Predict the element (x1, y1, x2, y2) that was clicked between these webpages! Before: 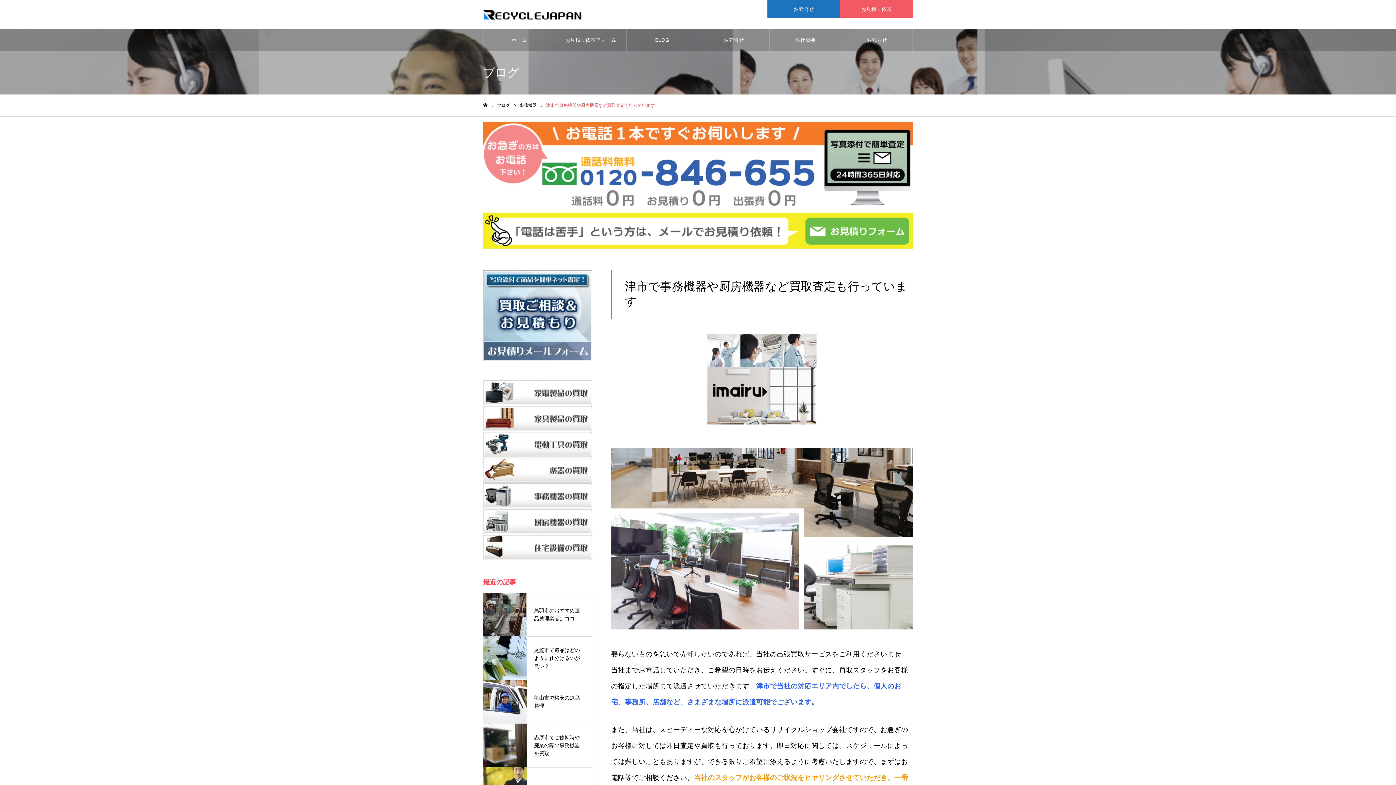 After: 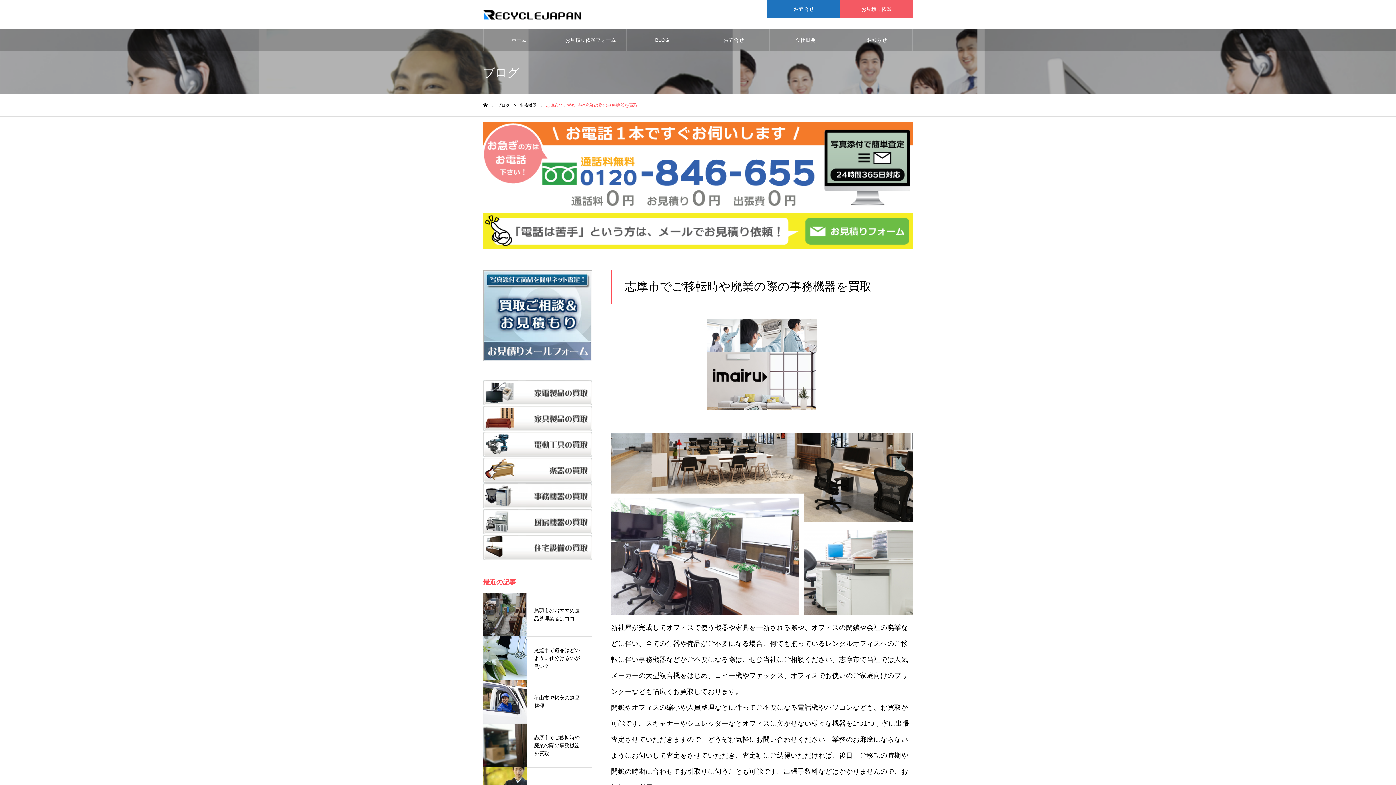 Action: bbox: (483, 723, 592, 767) label: 志摩市でご移転時や廃業の際の事務機器を買取